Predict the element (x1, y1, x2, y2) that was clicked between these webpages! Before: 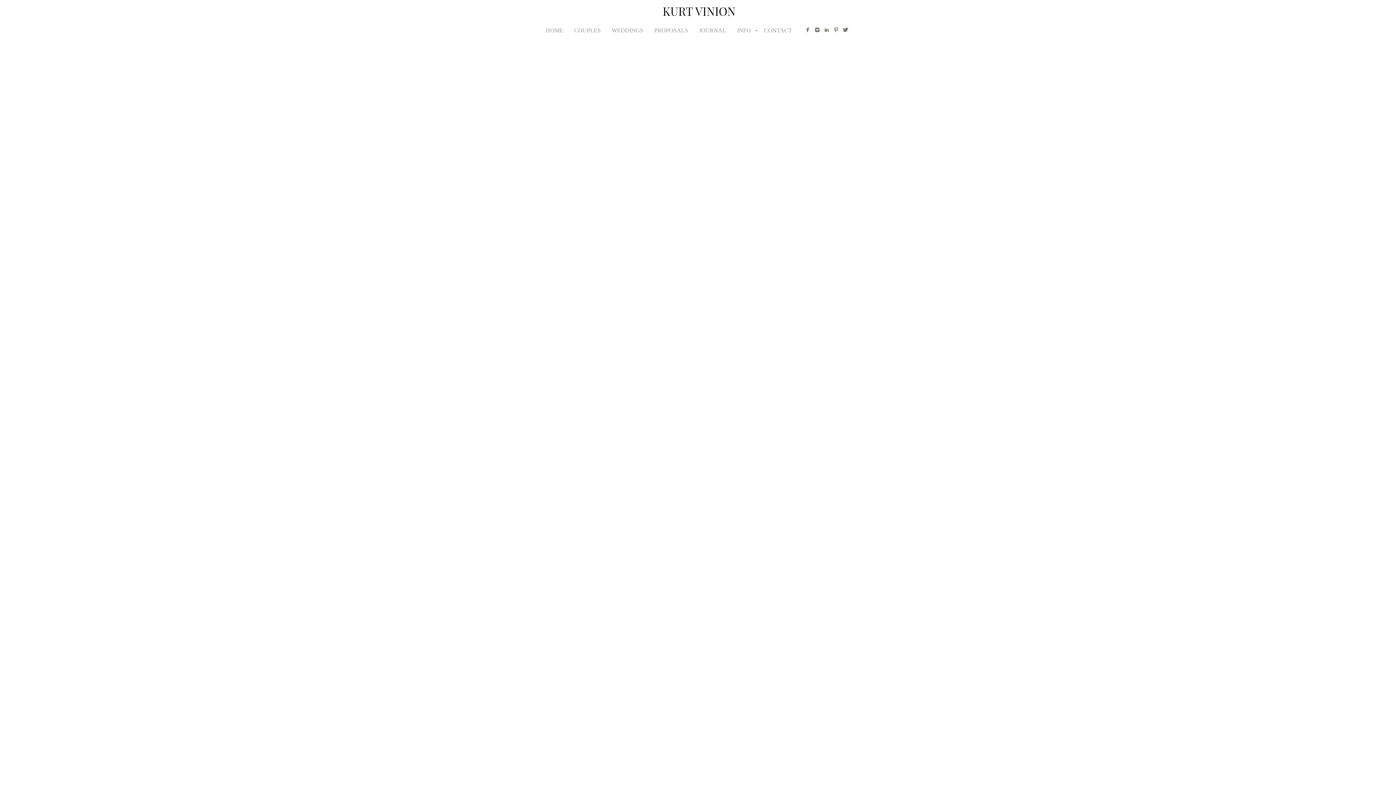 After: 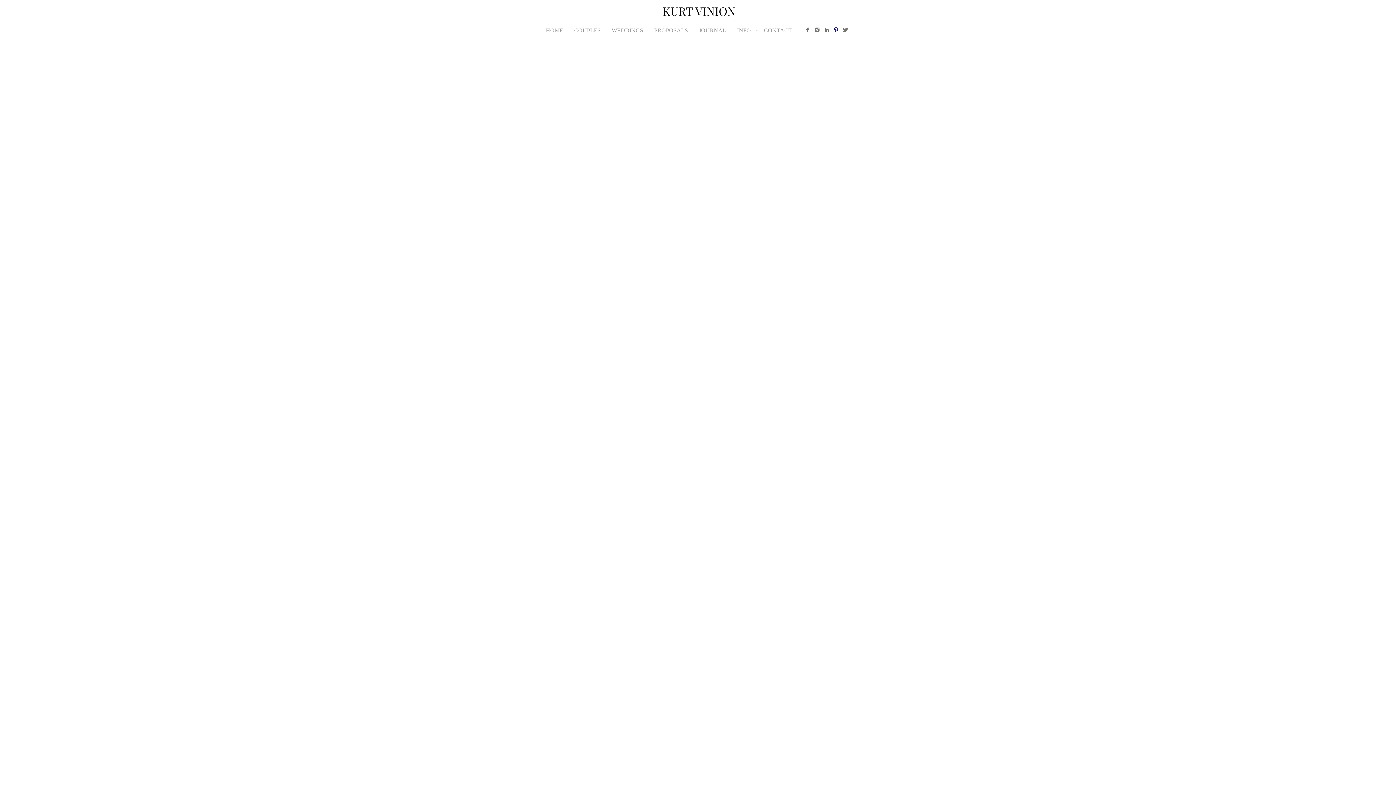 Action: bbox: (831, 25, 840, 34)